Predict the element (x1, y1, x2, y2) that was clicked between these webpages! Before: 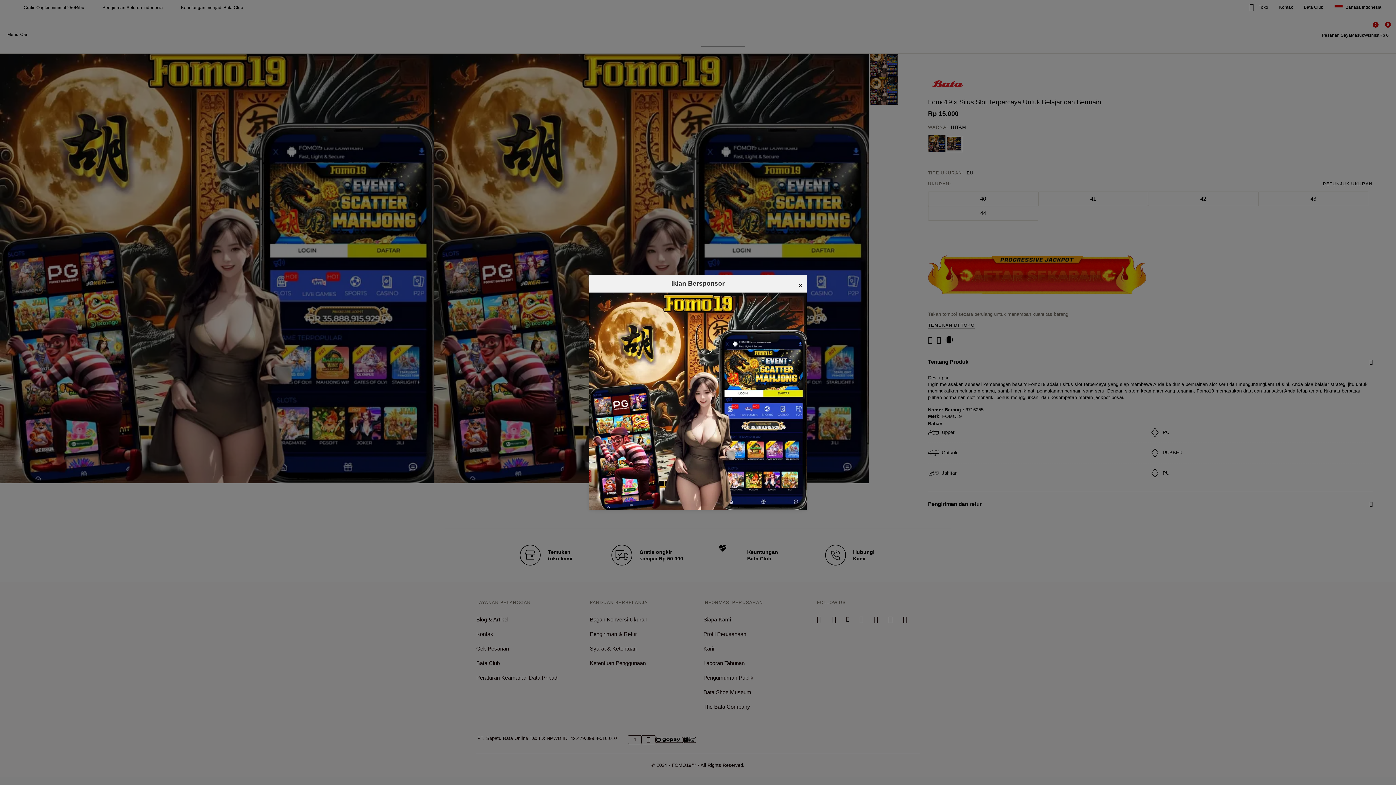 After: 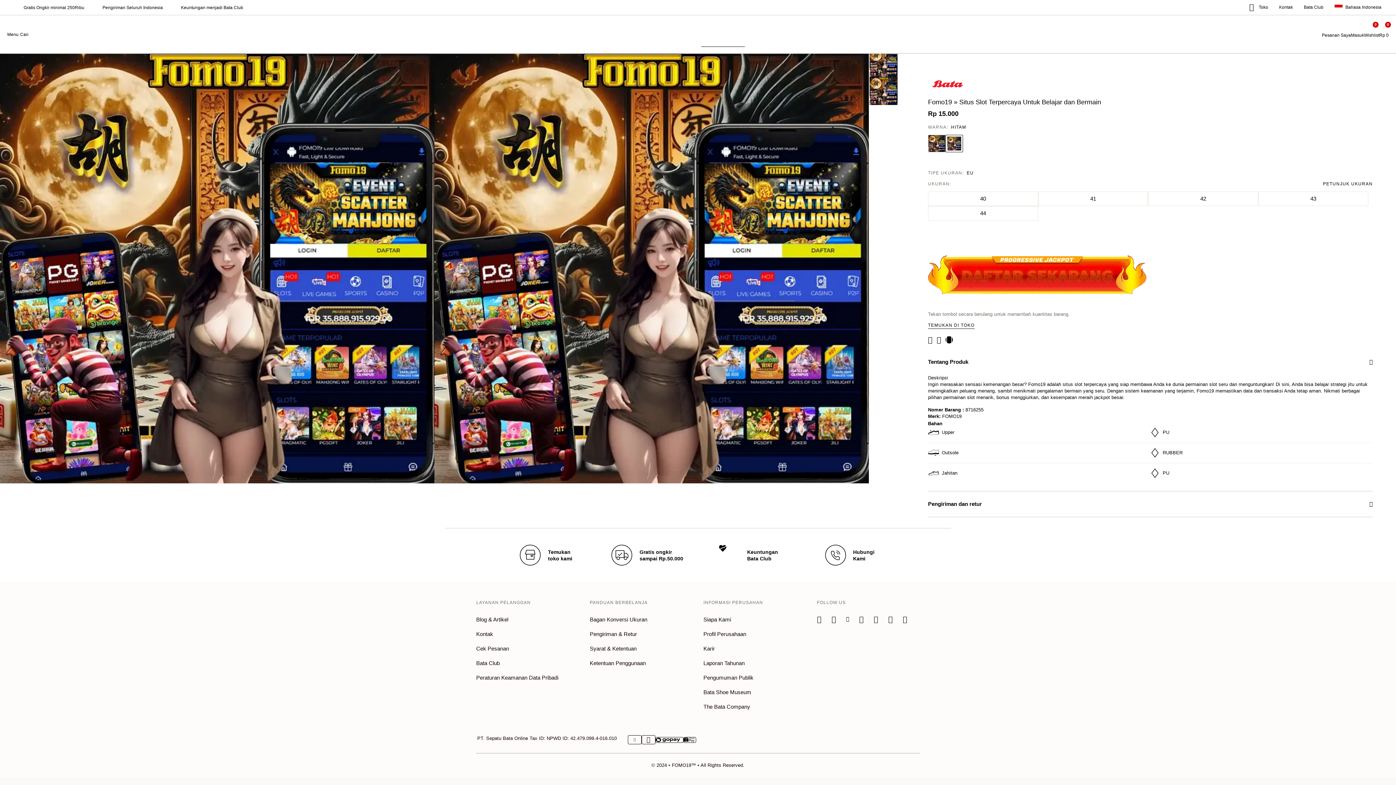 Action: label: × bbox: (798, 278, 803, 292)